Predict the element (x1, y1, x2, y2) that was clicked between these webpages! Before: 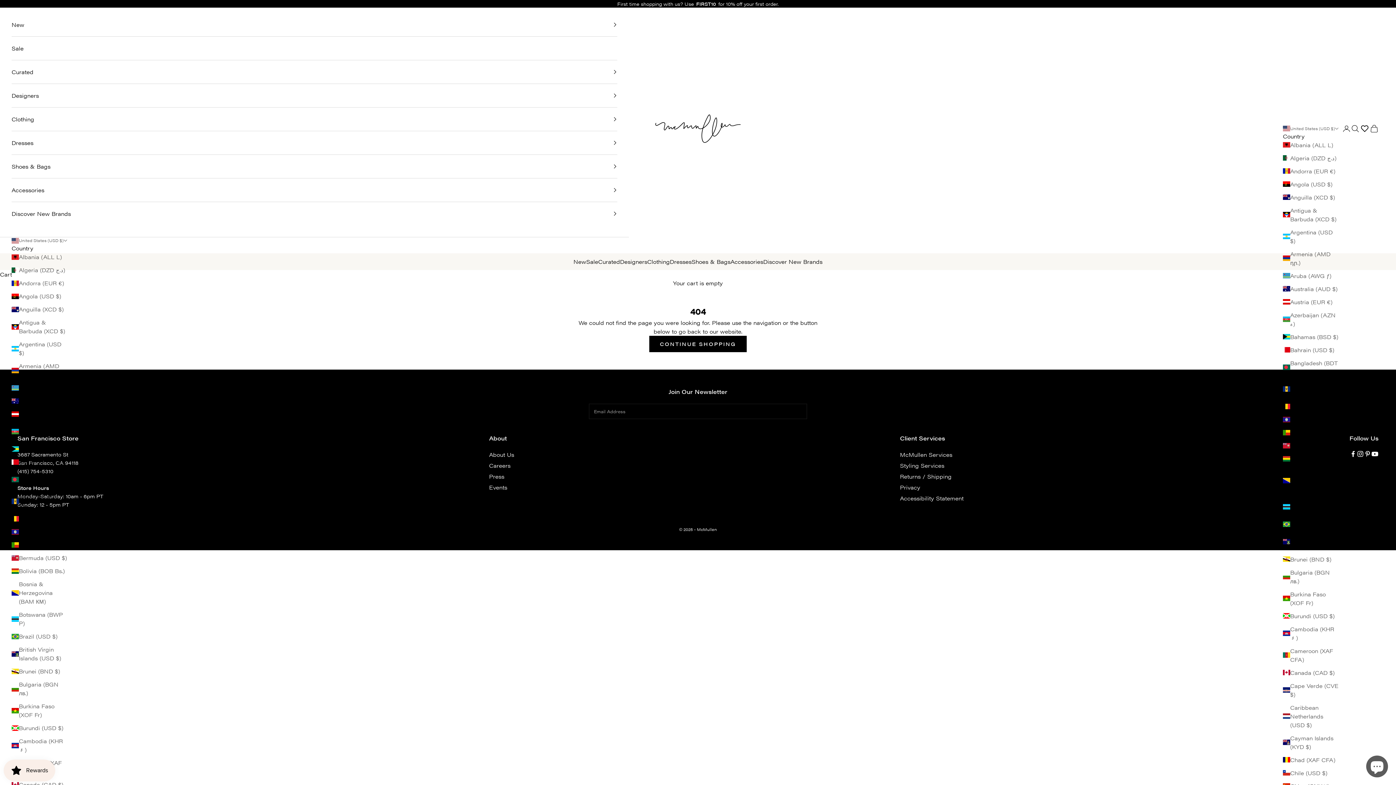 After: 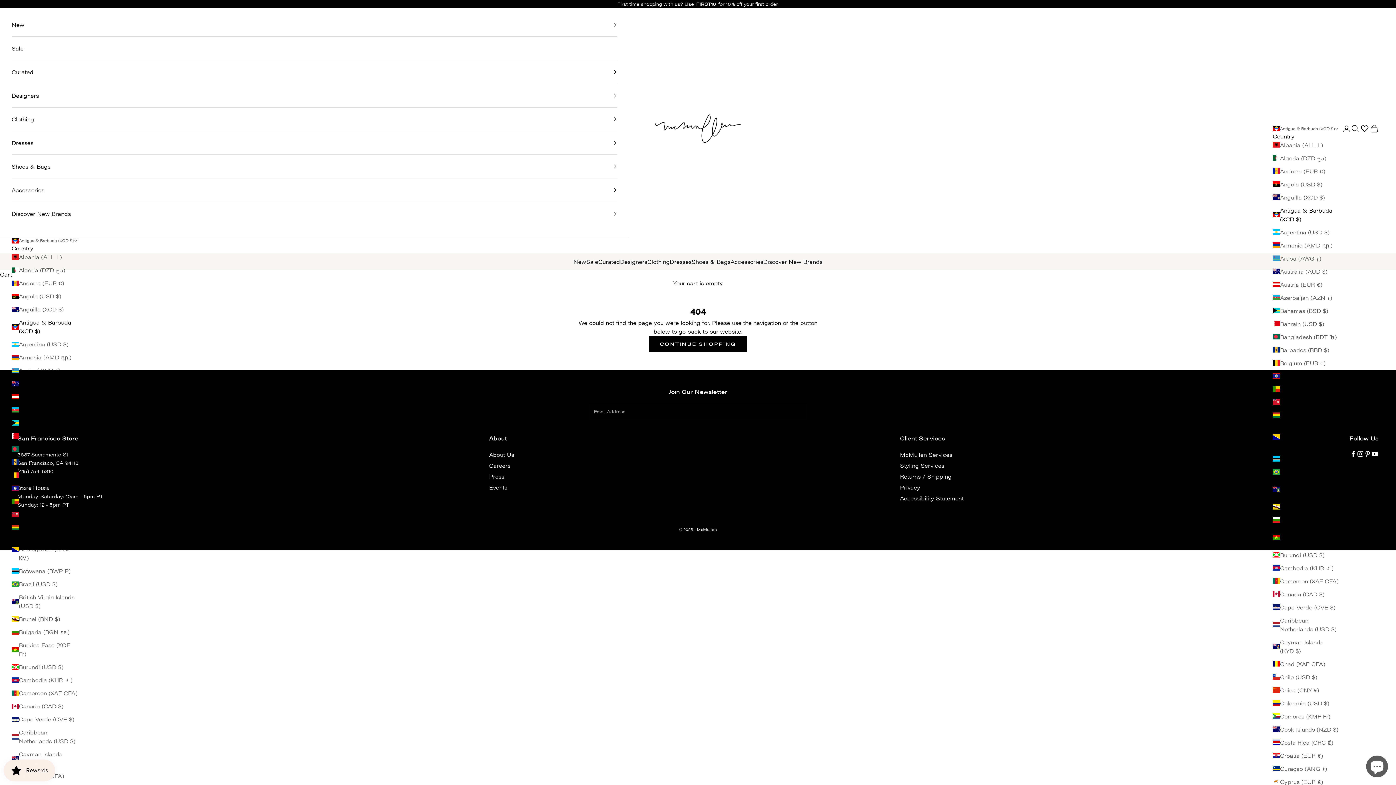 Action: bbox: (11, 318, 67, 335) label: Antigua & Barbuda (XCD $)